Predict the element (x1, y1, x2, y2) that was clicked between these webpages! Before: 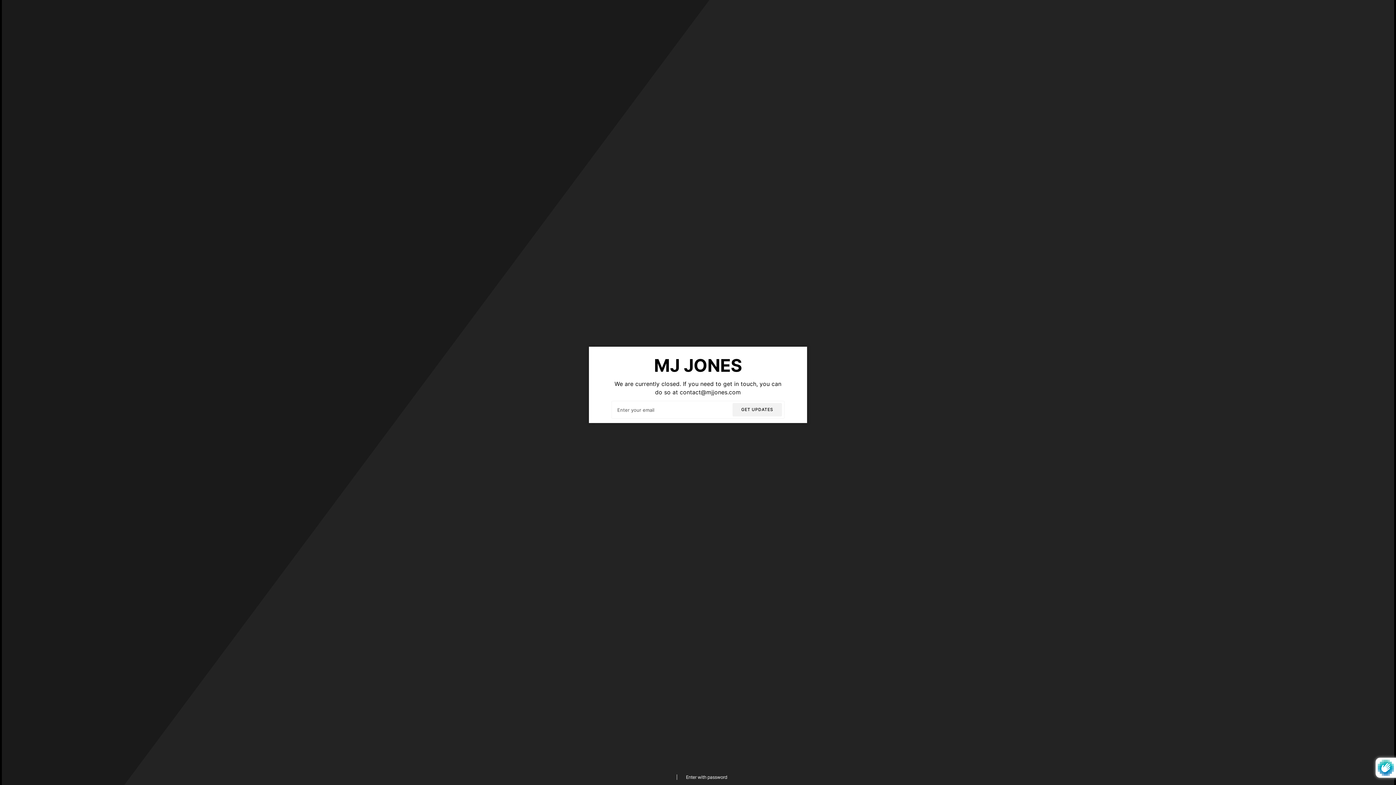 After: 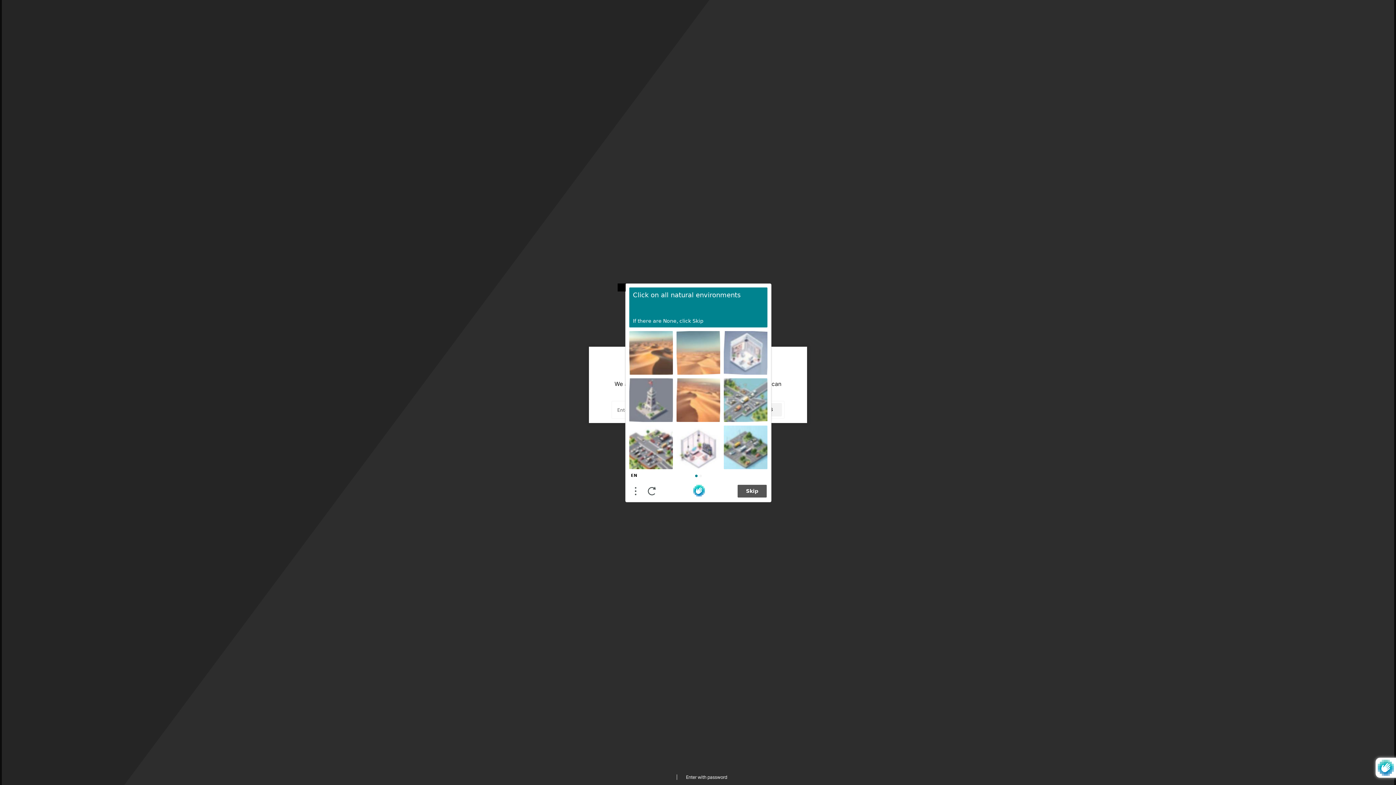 Action: bbox: (732, 403, 782, 416) label: GET UPDATES